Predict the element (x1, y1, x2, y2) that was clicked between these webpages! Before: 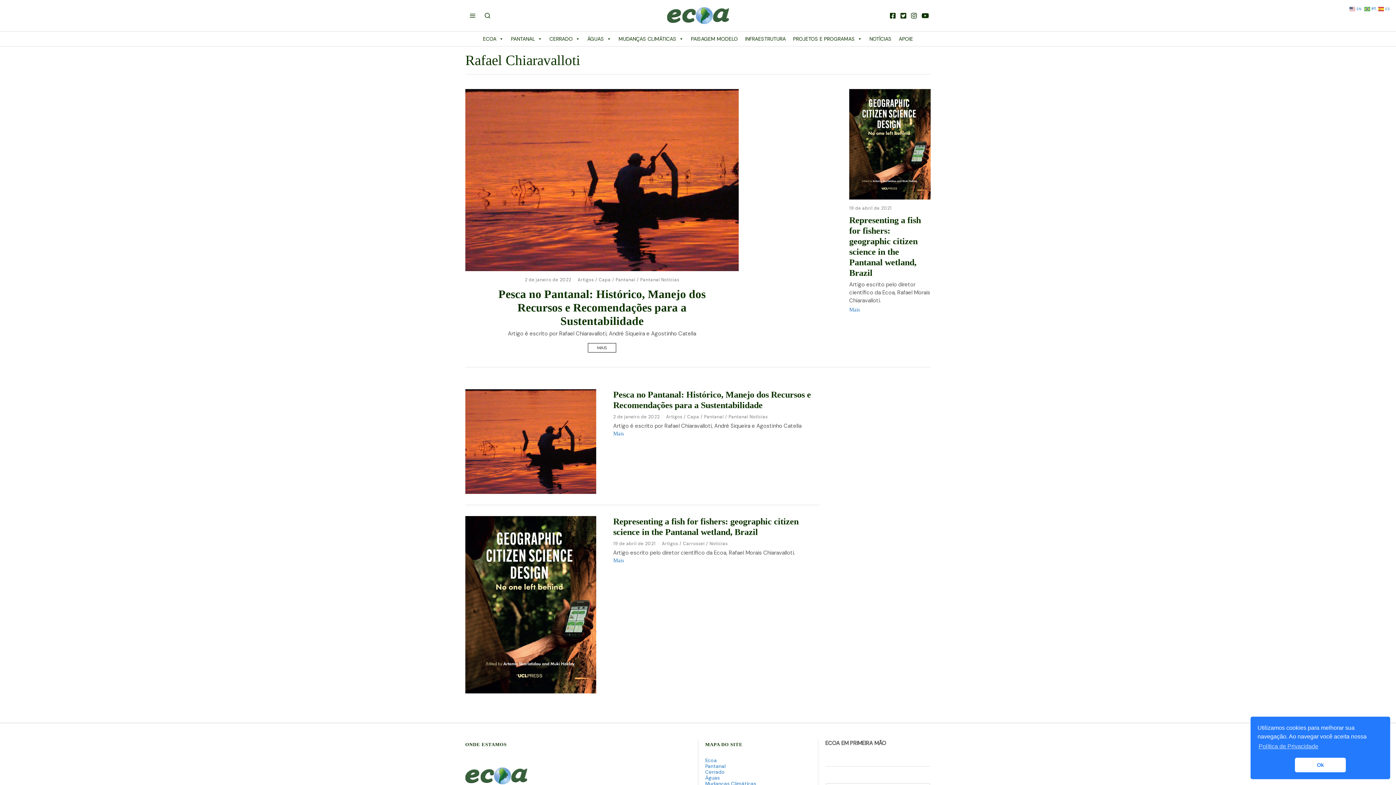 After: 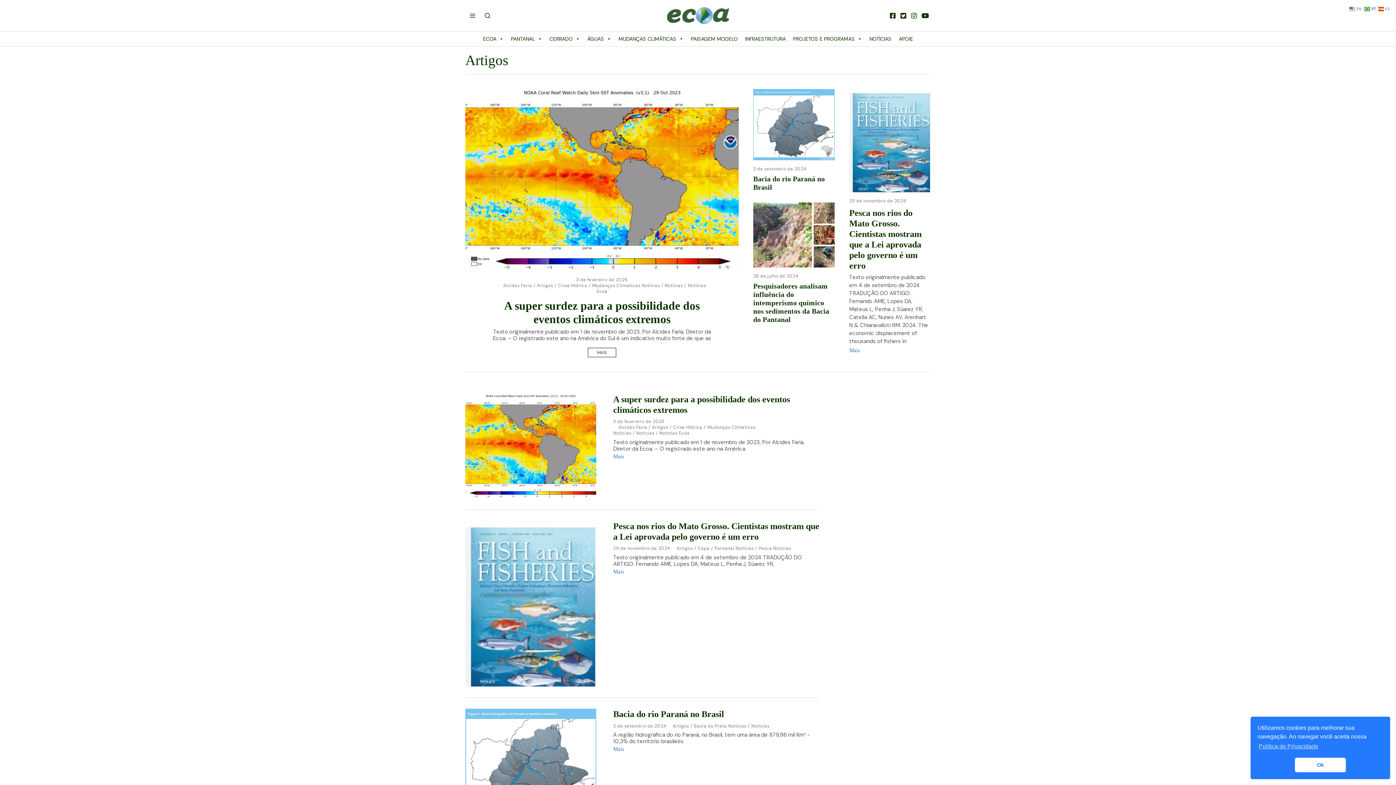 Action: label: Artigos bbox: (662, 541, 678, 547)